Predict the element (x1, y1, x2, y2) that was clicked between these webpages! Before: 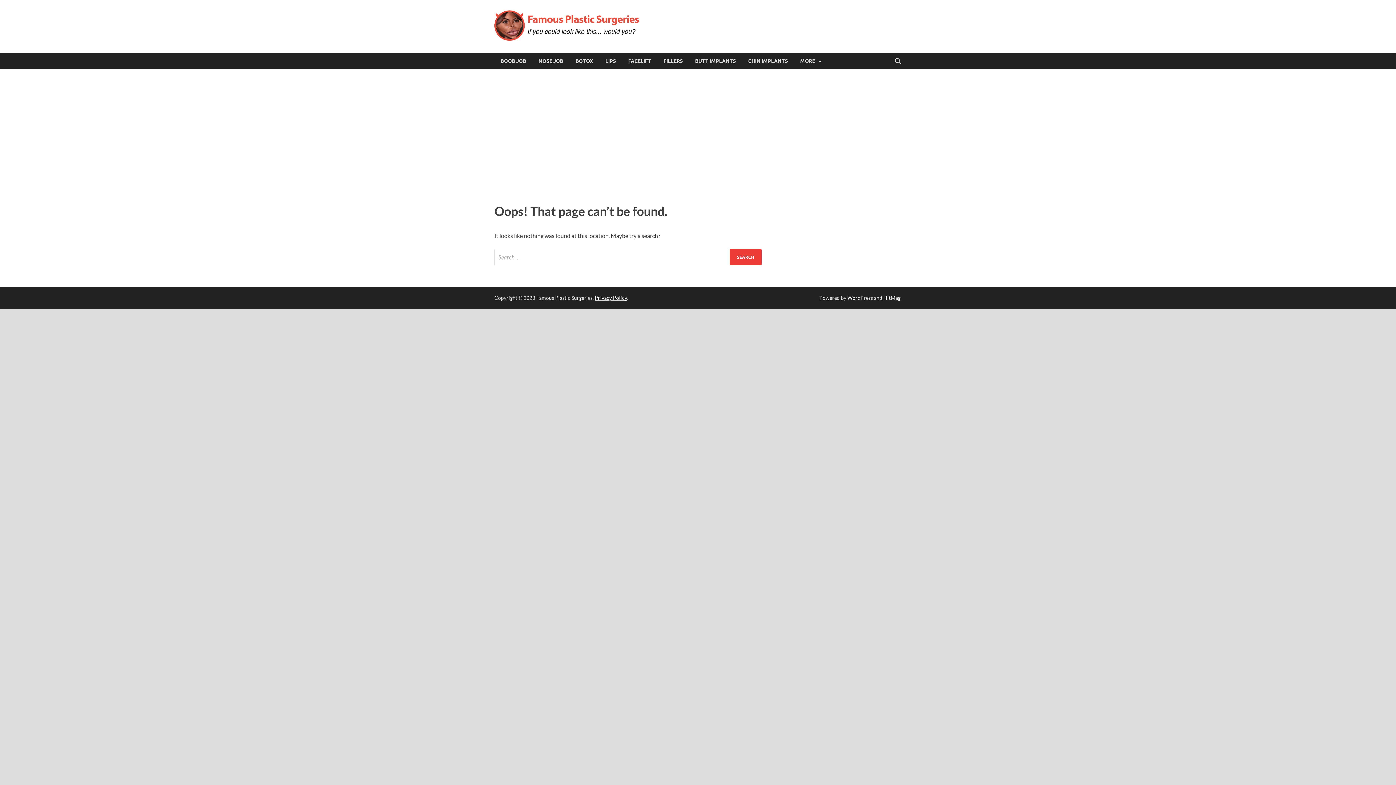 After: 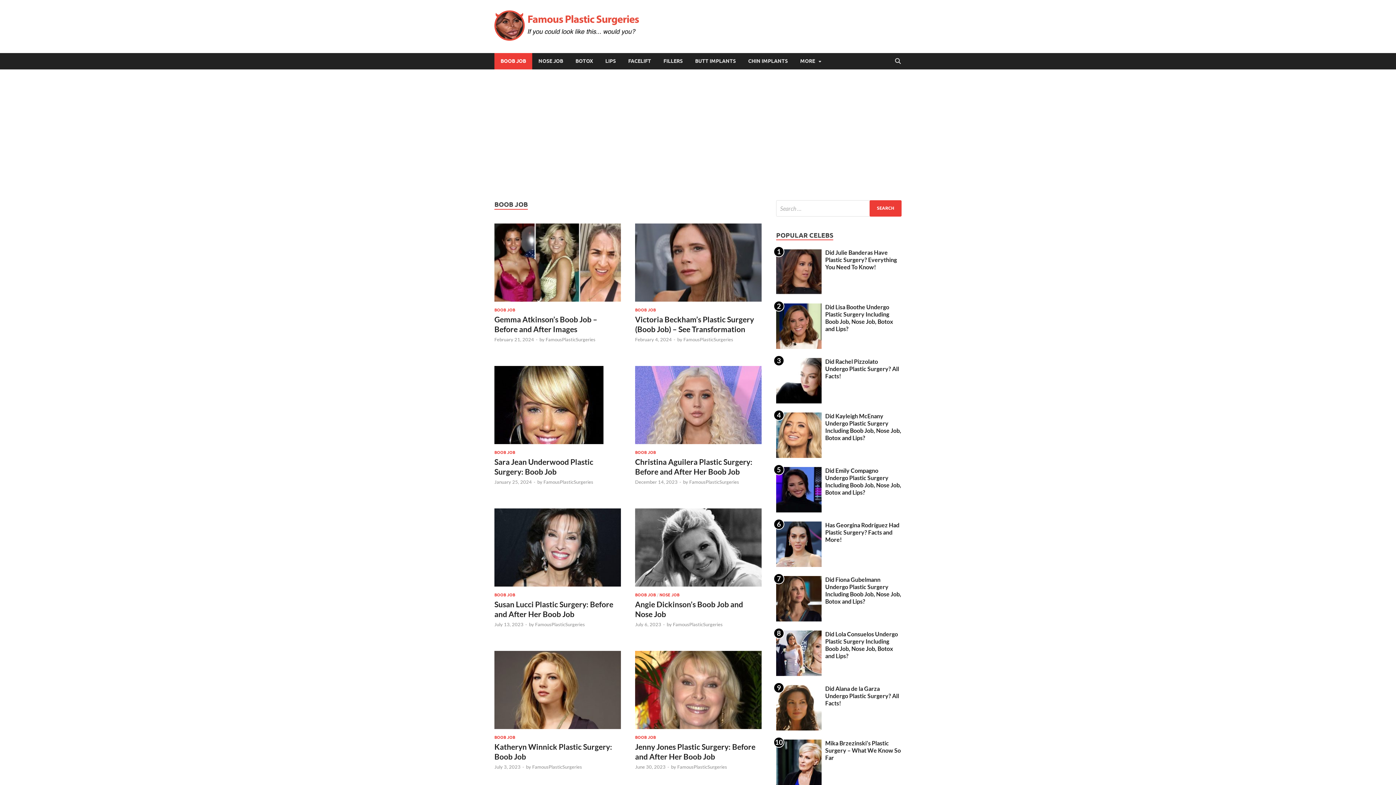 Action: bbox: (494, 53, 532, 69) label: BOOB JOB